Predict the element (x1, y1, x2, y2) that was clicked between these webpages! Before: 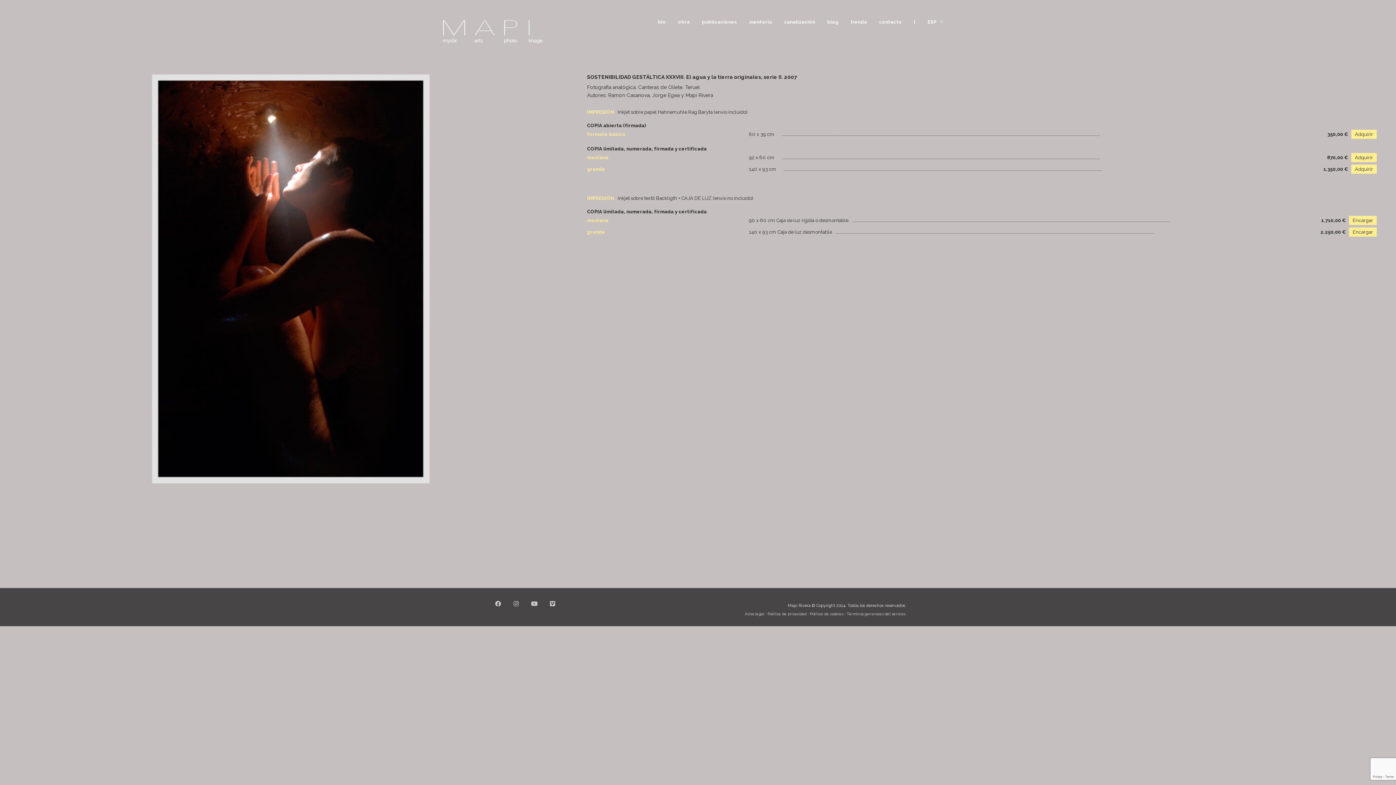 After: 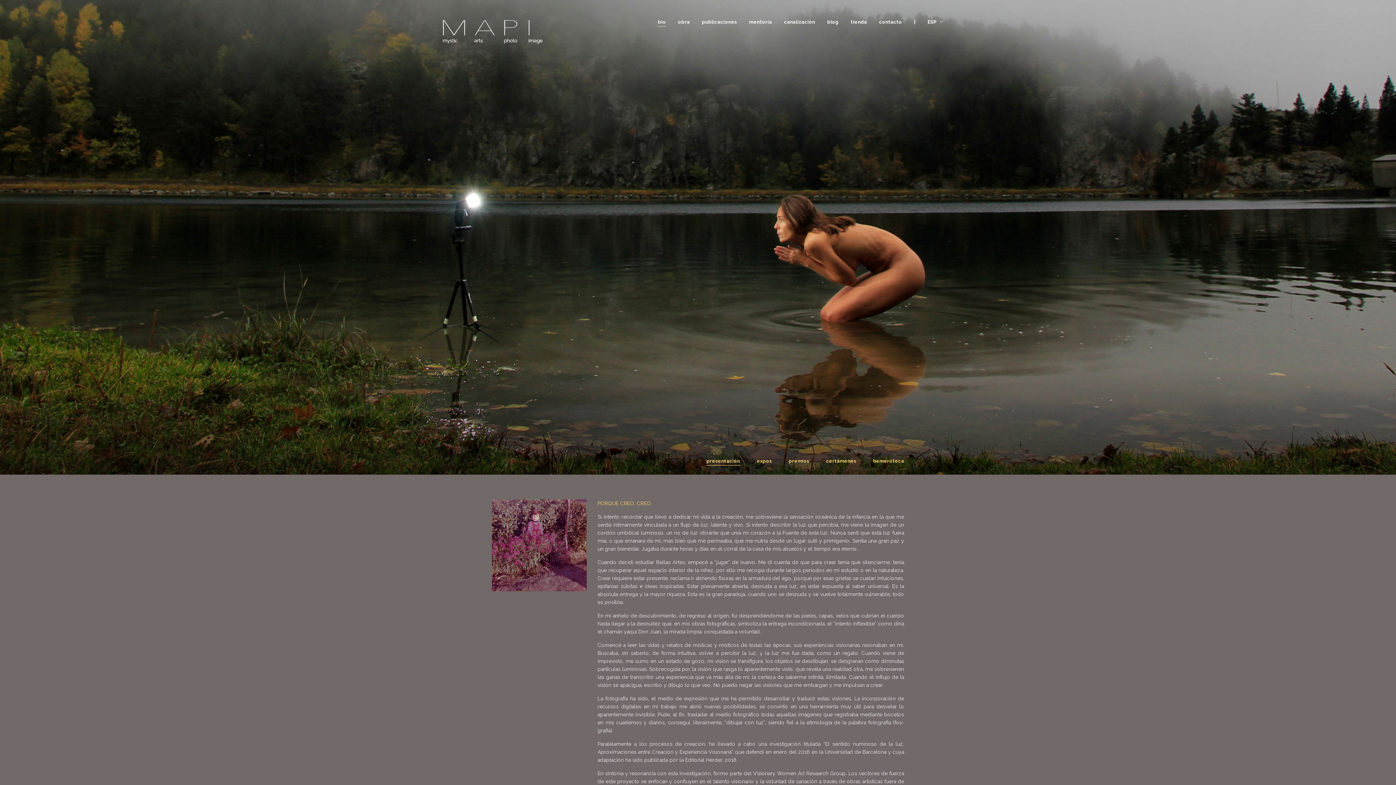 Action: label: bio bbox: (657, 18, 666, 26)